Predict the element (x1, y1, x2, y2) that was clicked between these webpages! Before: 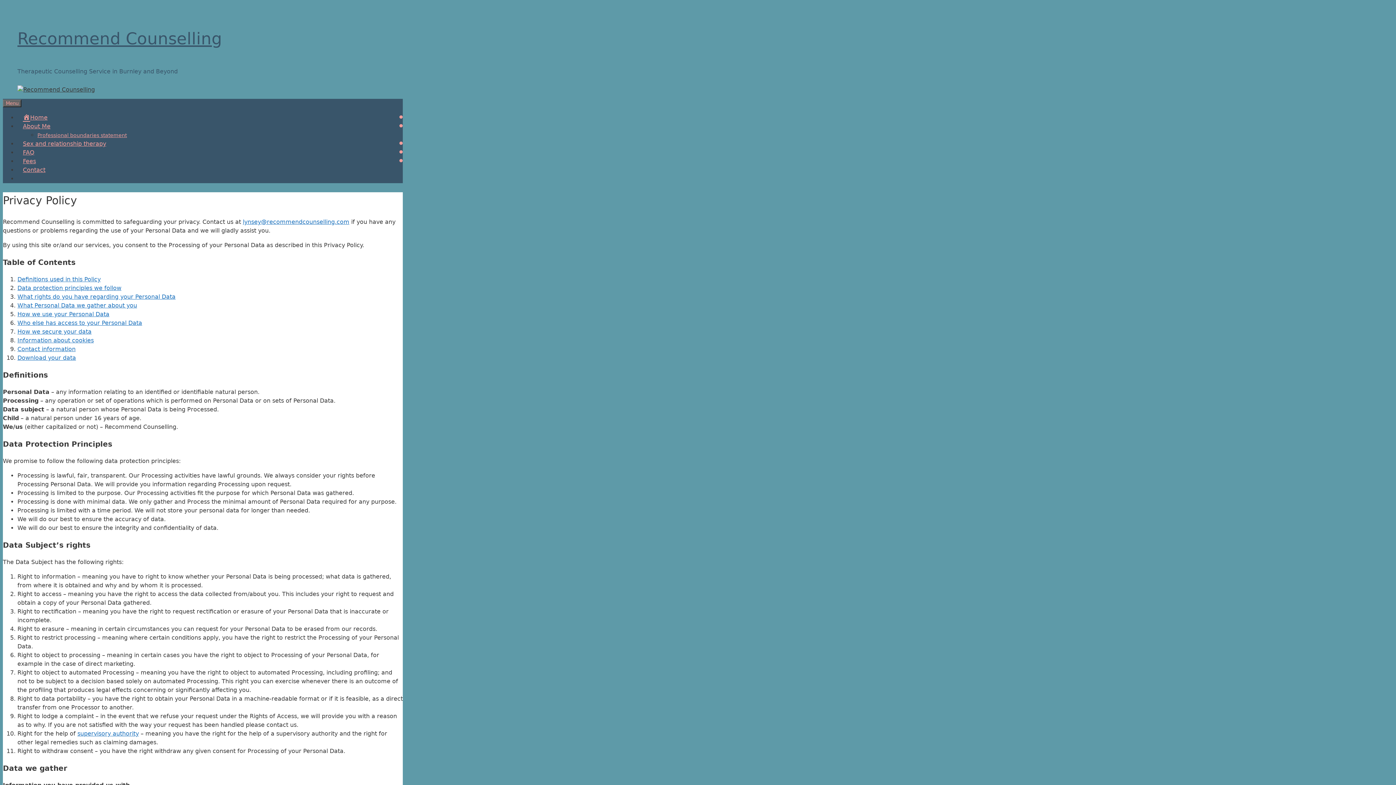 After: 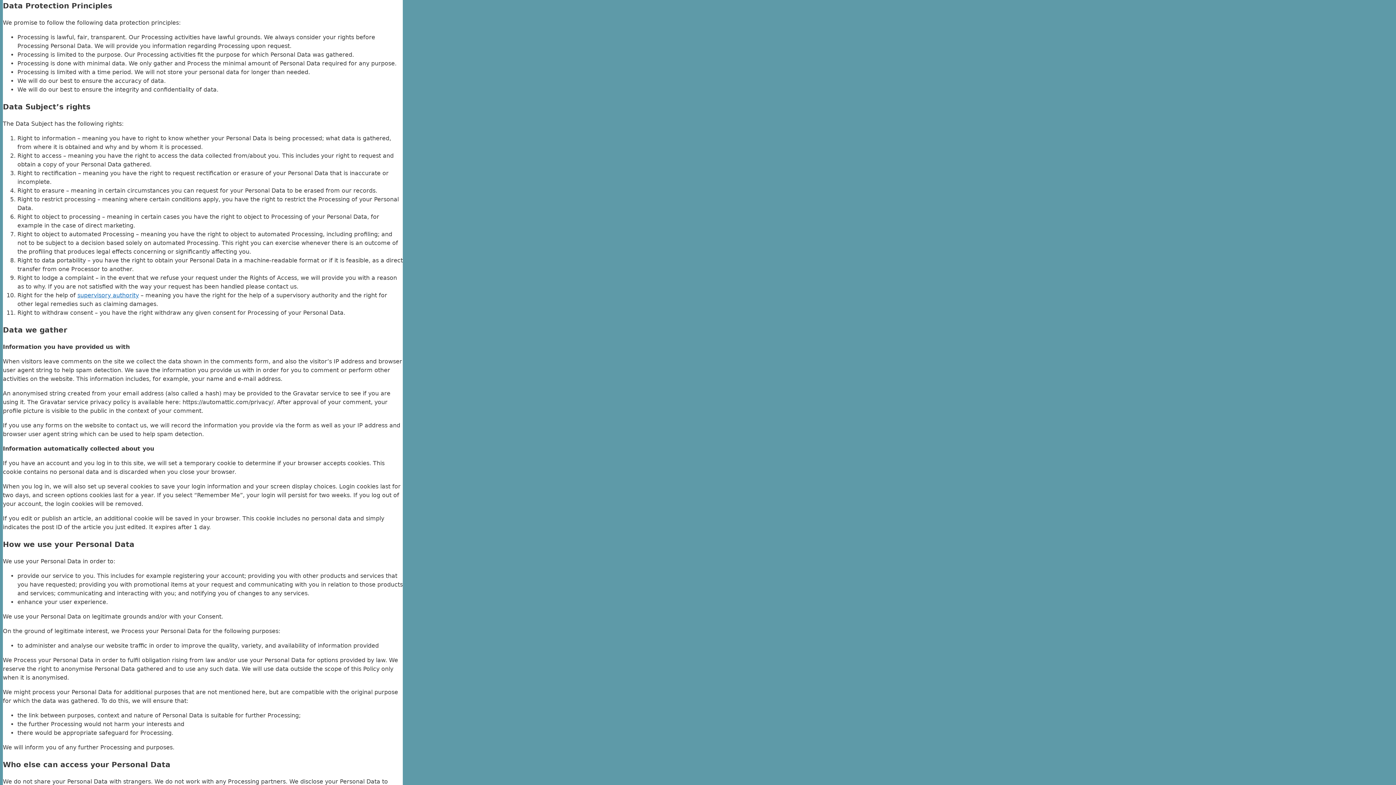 Action: label: Data protection principles we follow bbox: (17, 284, 121, 291)